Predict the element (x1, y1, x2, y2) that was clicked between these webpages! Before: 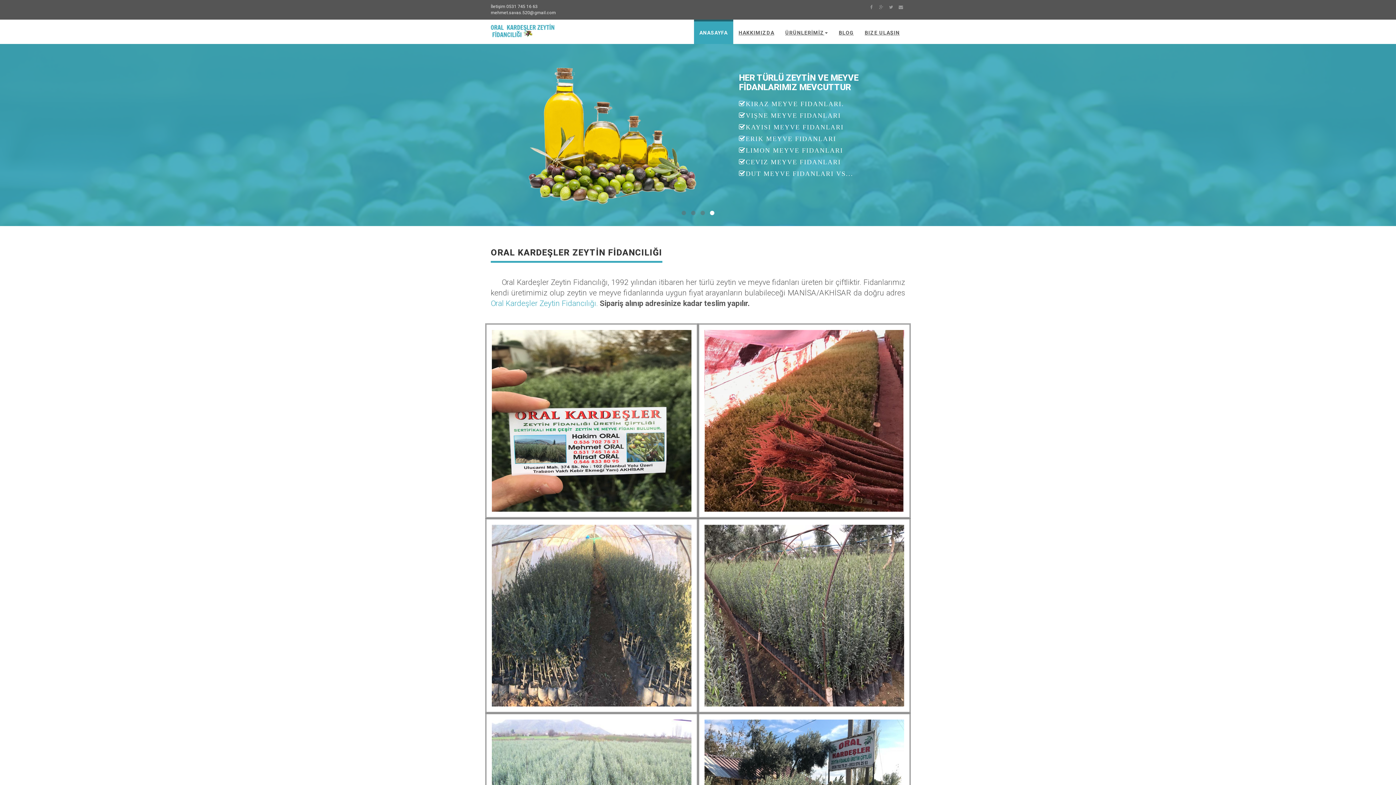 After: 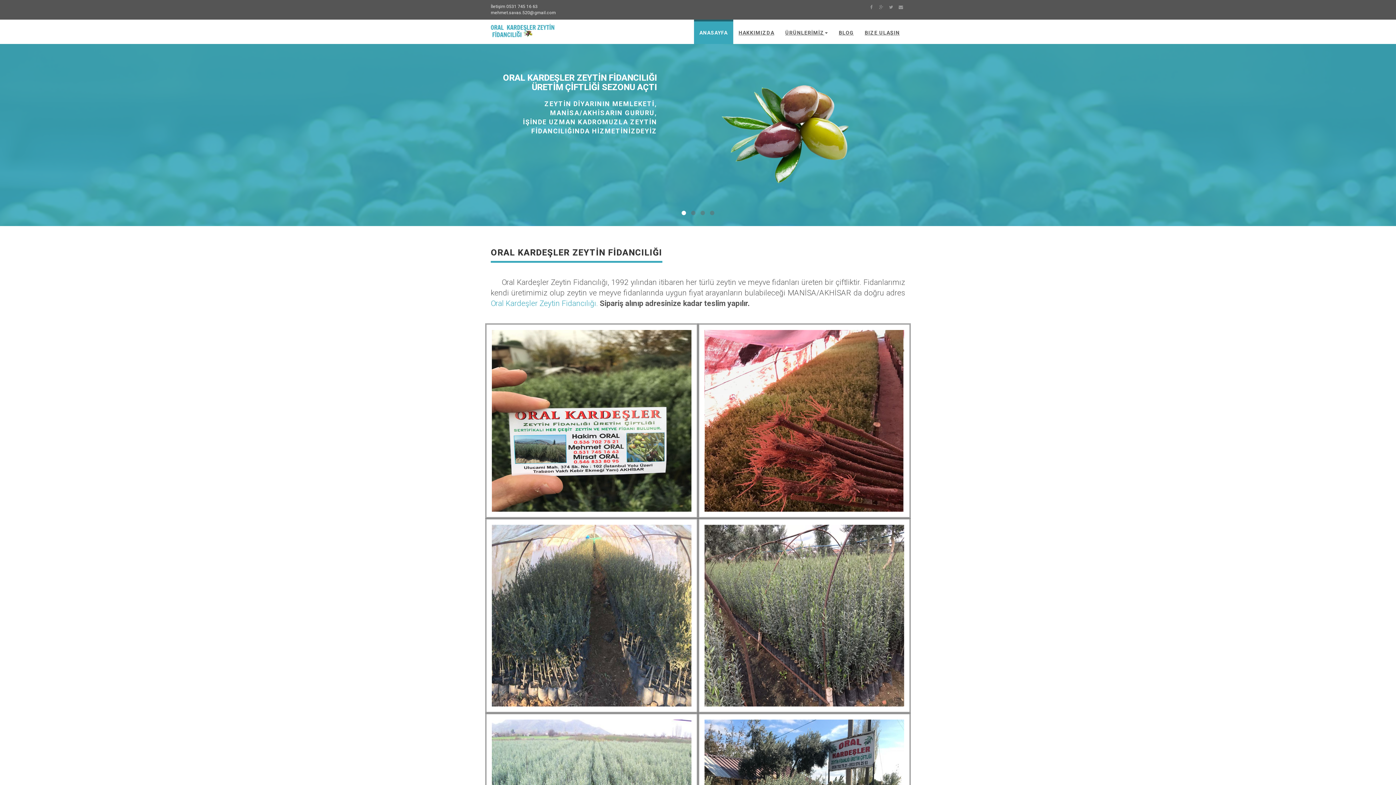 Action: bbox: (485, 19, 564, 42)